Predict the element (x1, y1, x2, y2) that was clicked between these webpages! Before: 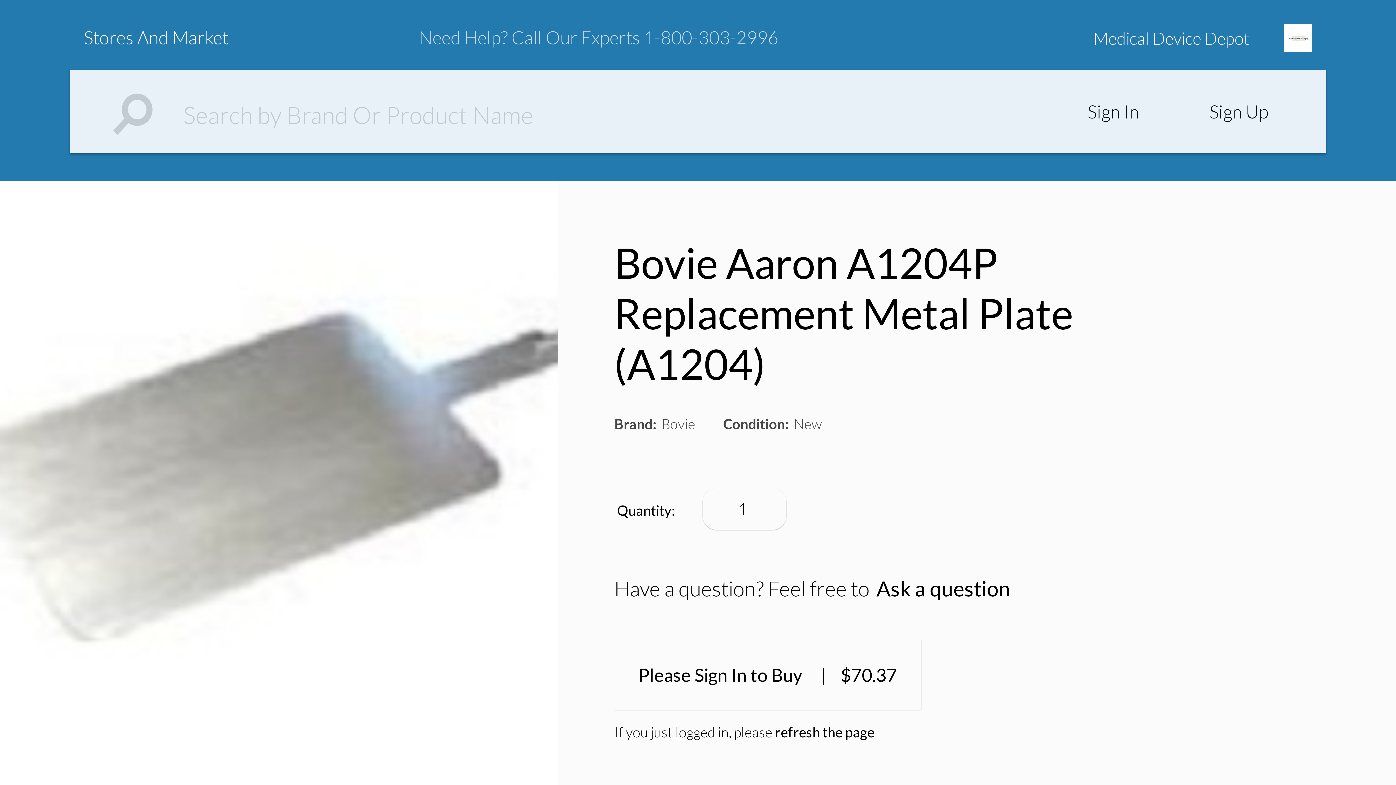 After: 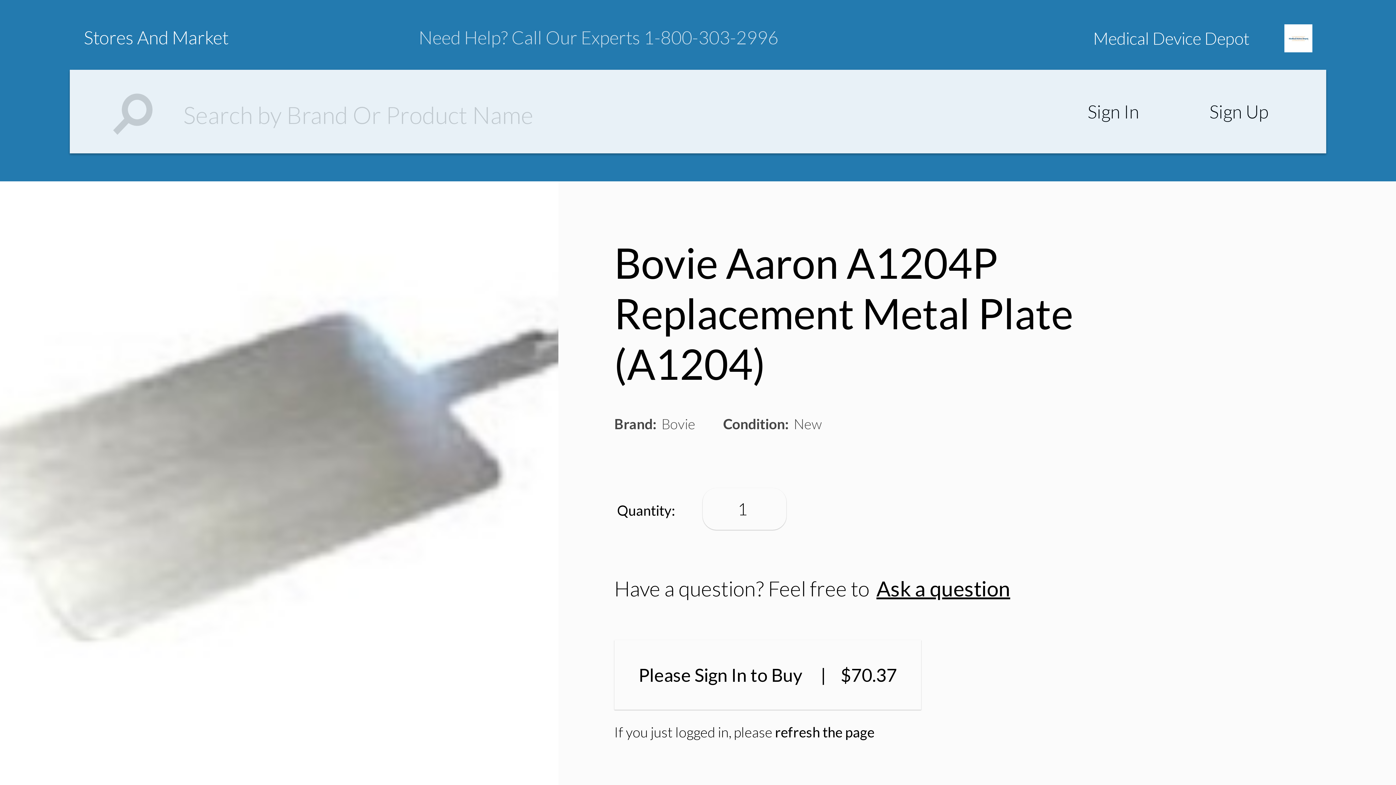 Action: bbox: (876, 576, 1010, 601) label: Ask a question